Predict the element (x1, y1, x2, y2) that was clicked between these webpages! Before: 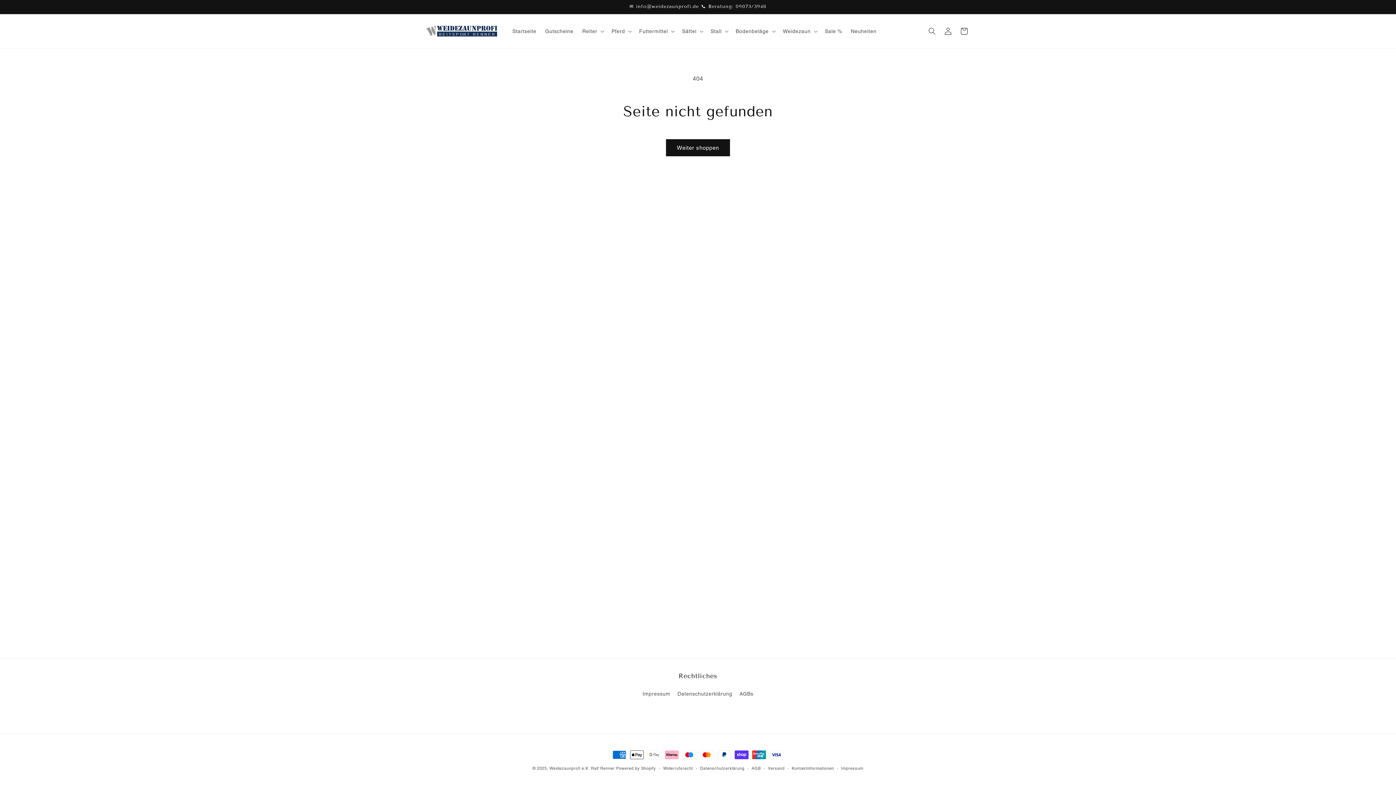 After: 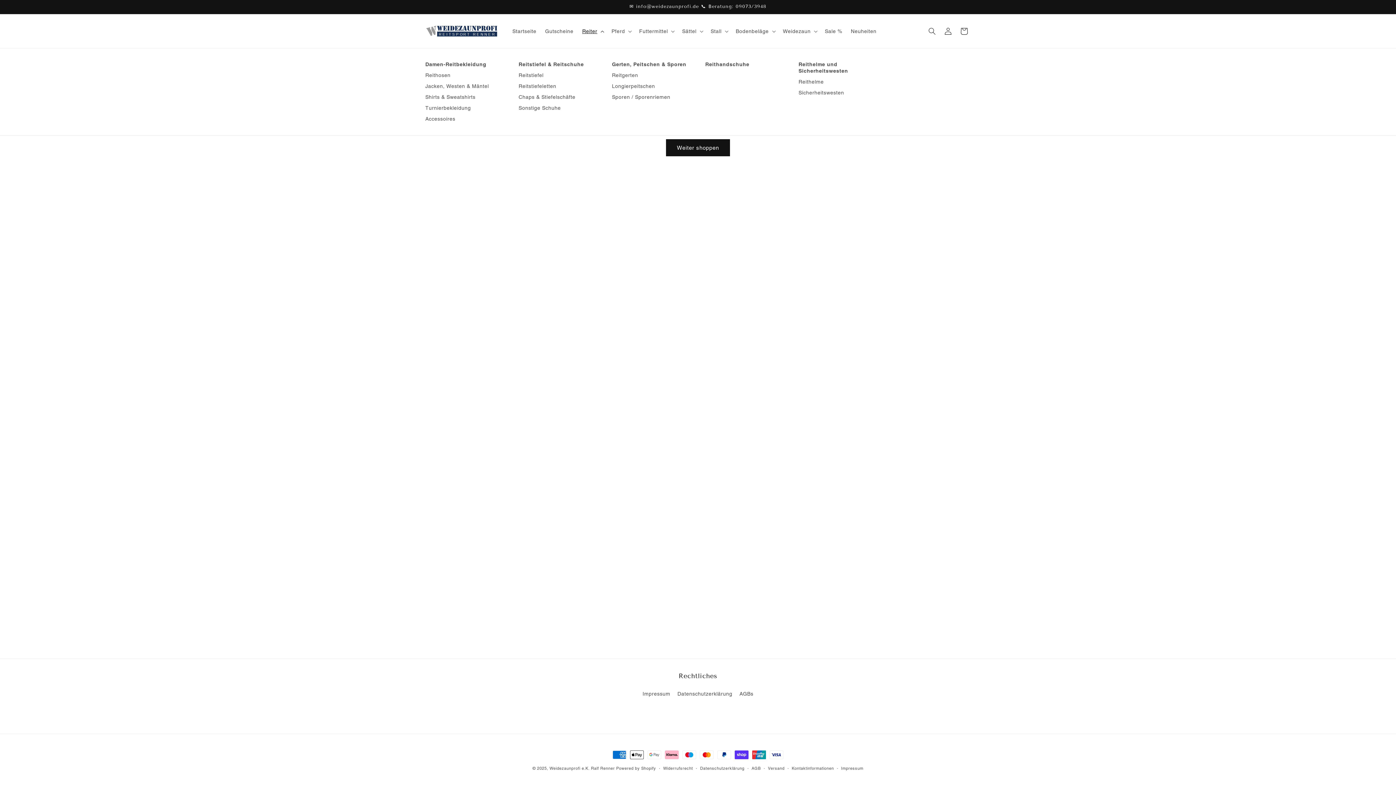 Action: label: Reiter bbox: (578, 23, 607, 38)